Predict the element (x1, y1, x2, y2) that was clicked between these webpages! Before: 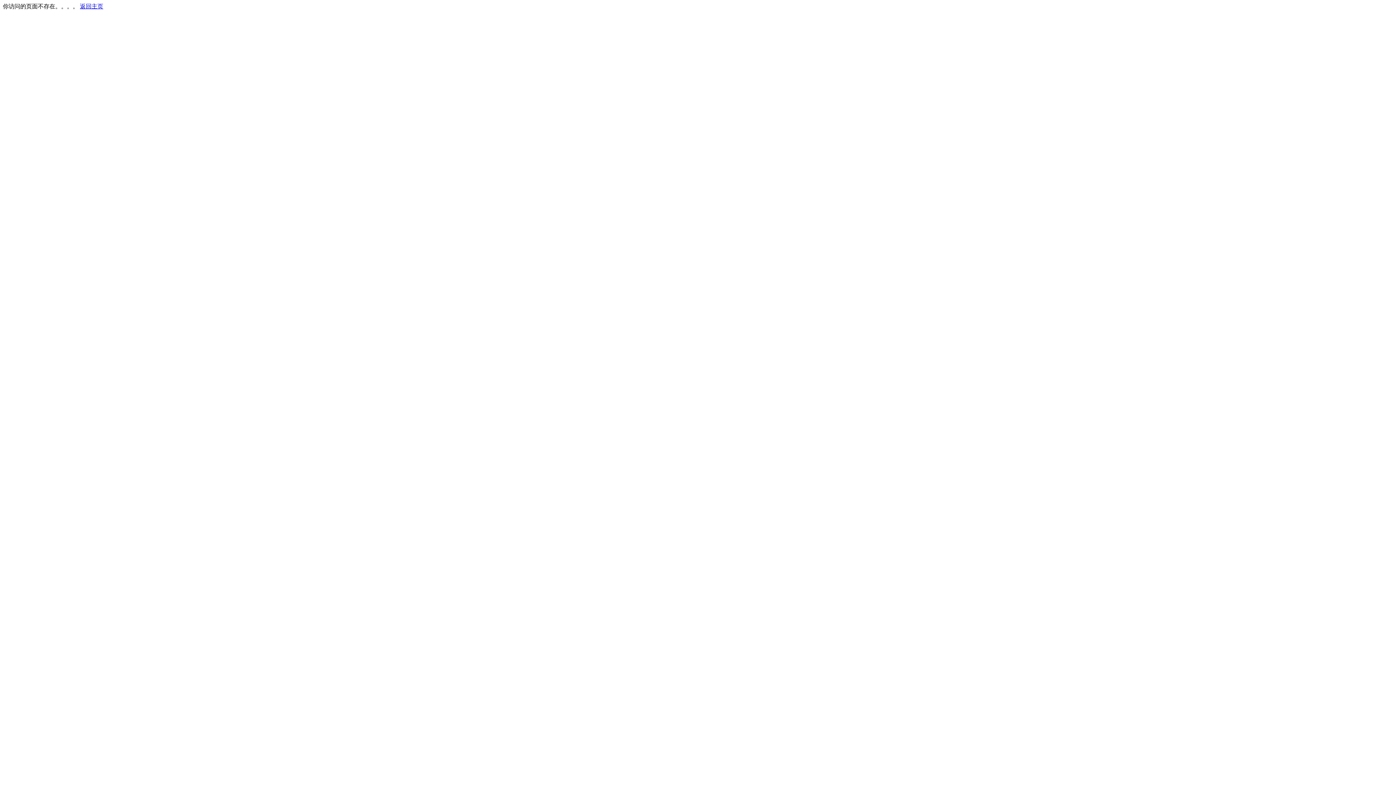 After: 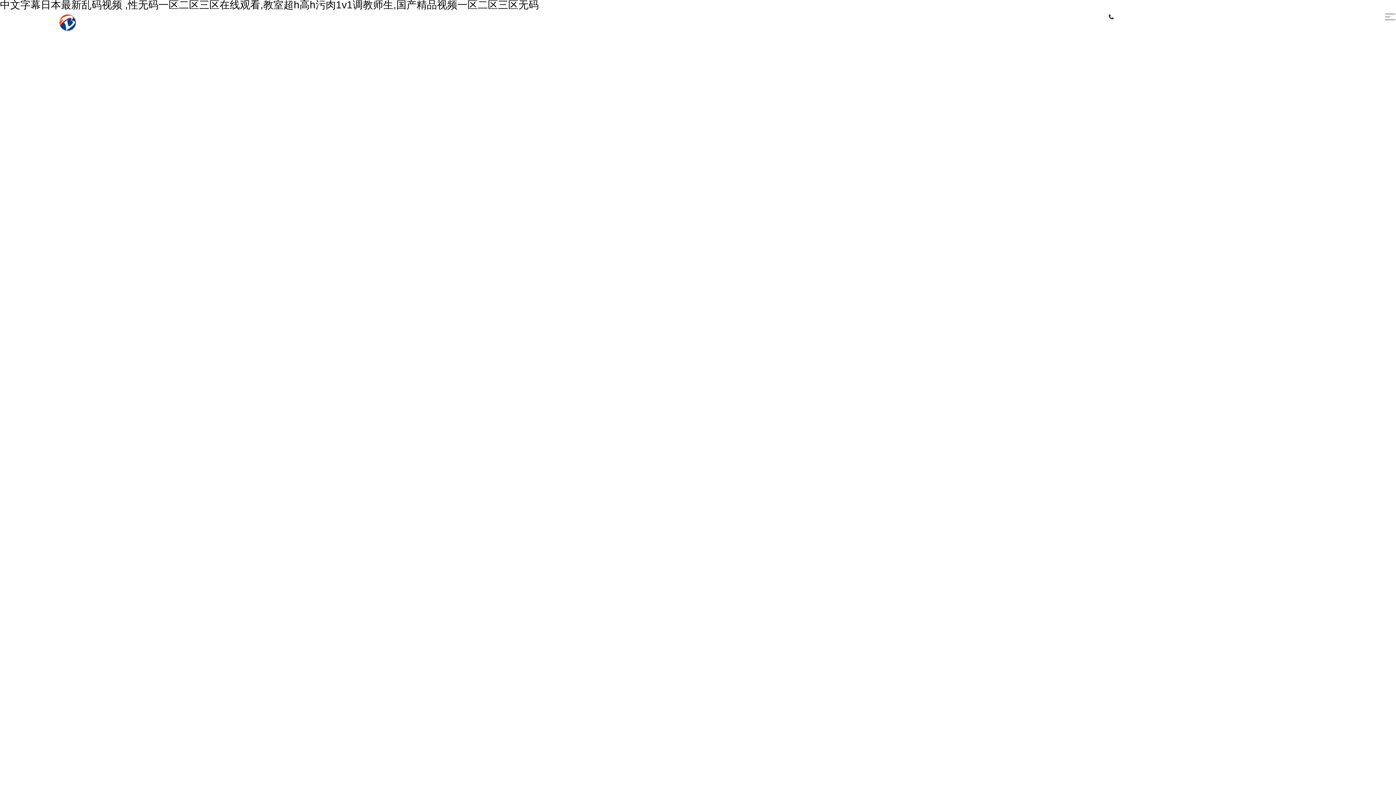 Action: label: 返回主页 bbox: (80, 3, 103, 9)